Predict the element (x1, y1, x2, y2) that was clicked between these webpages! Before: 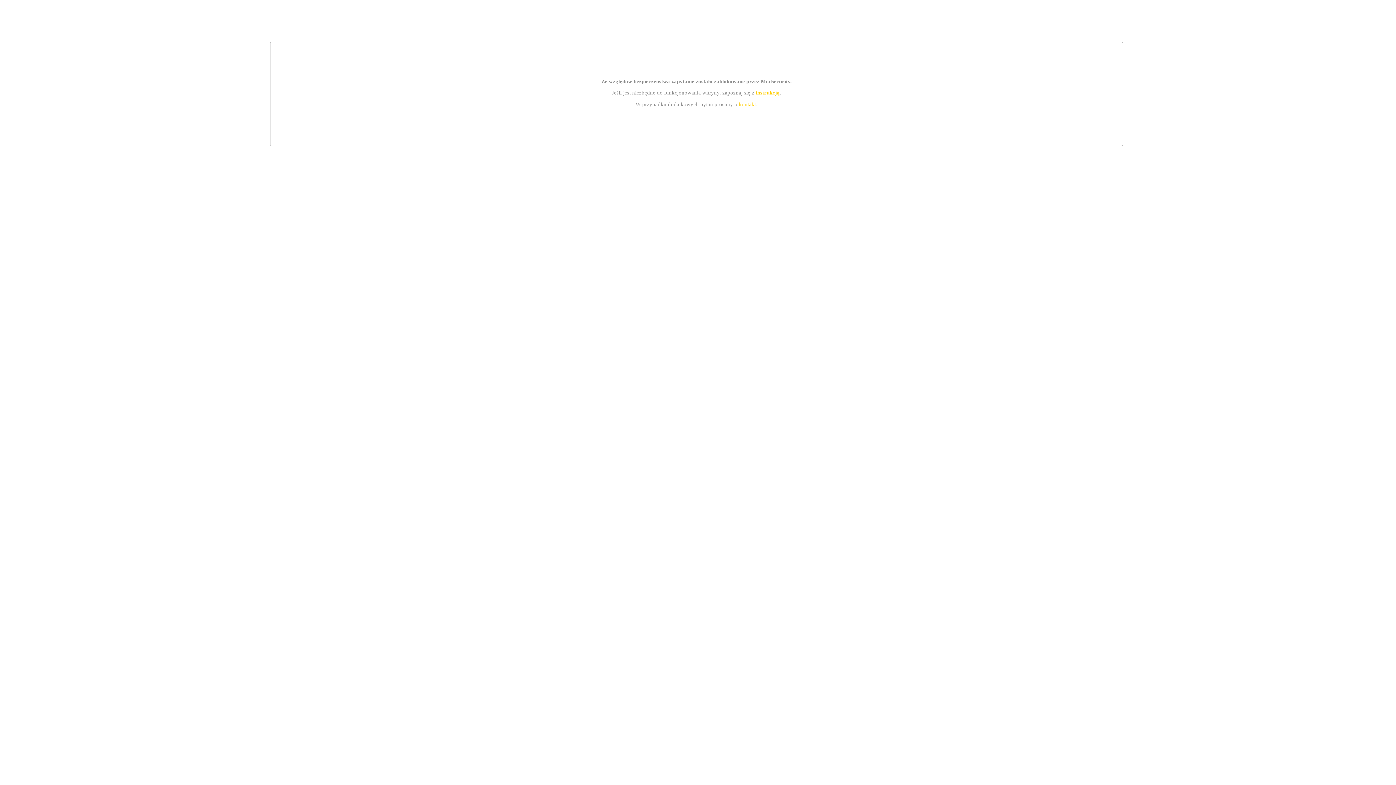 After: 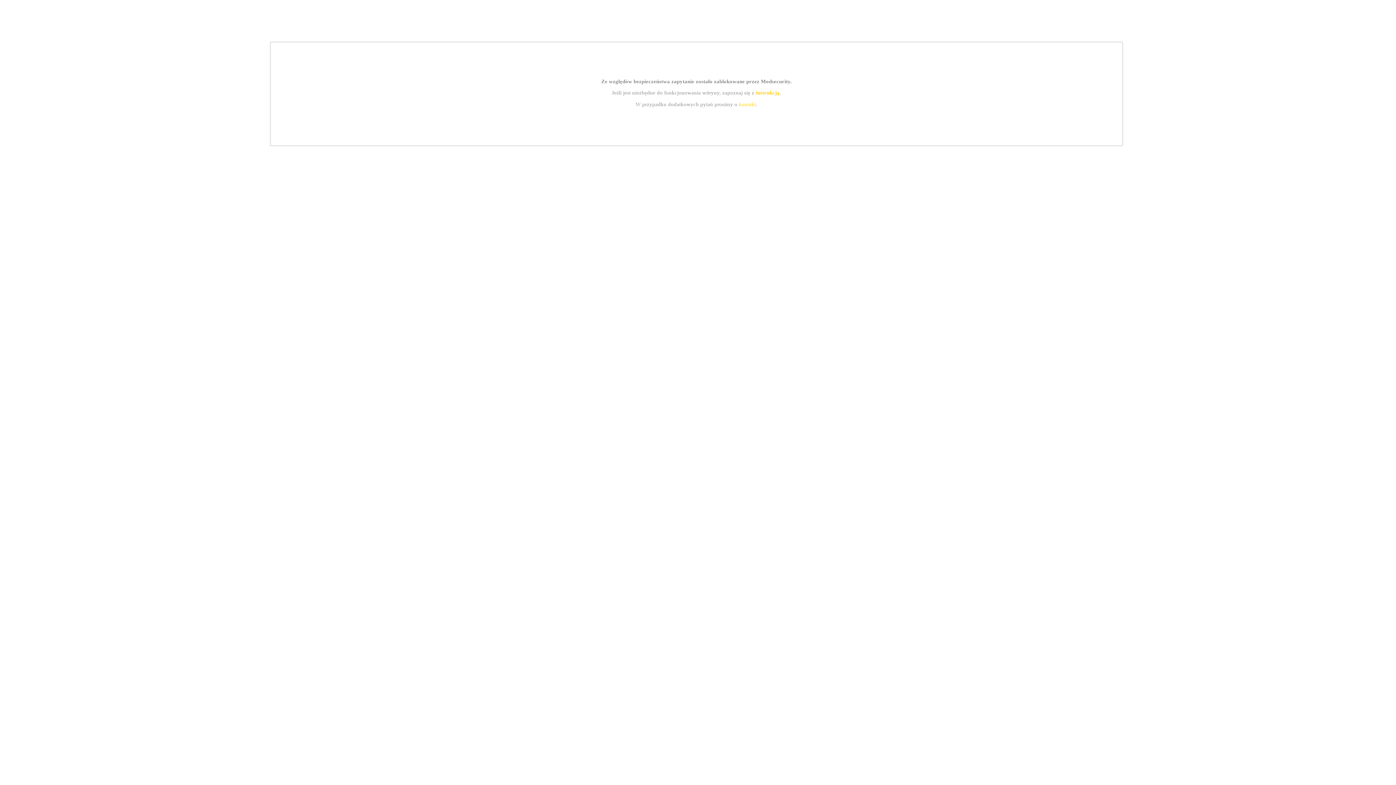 Action: label: instrukcją bbox: (755, 89, 779, 95)